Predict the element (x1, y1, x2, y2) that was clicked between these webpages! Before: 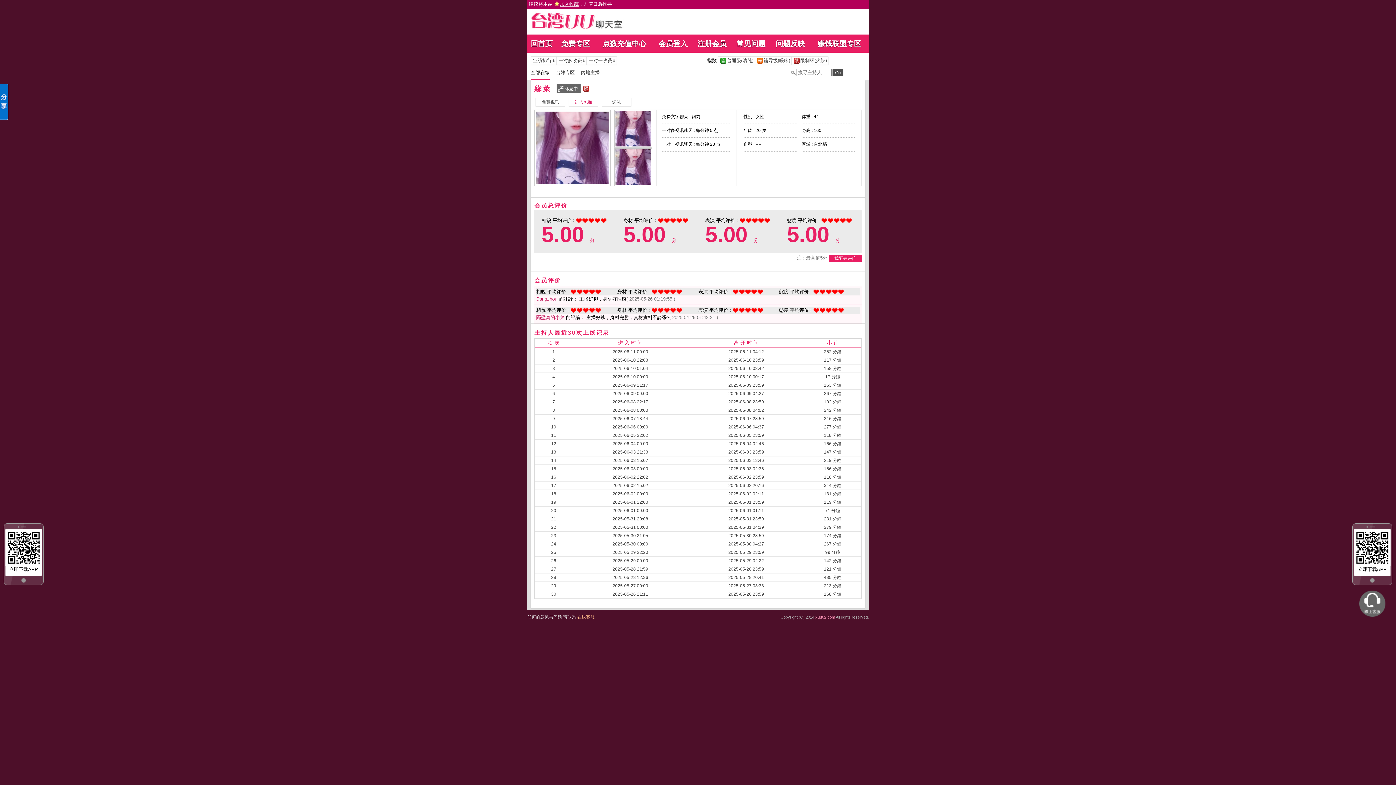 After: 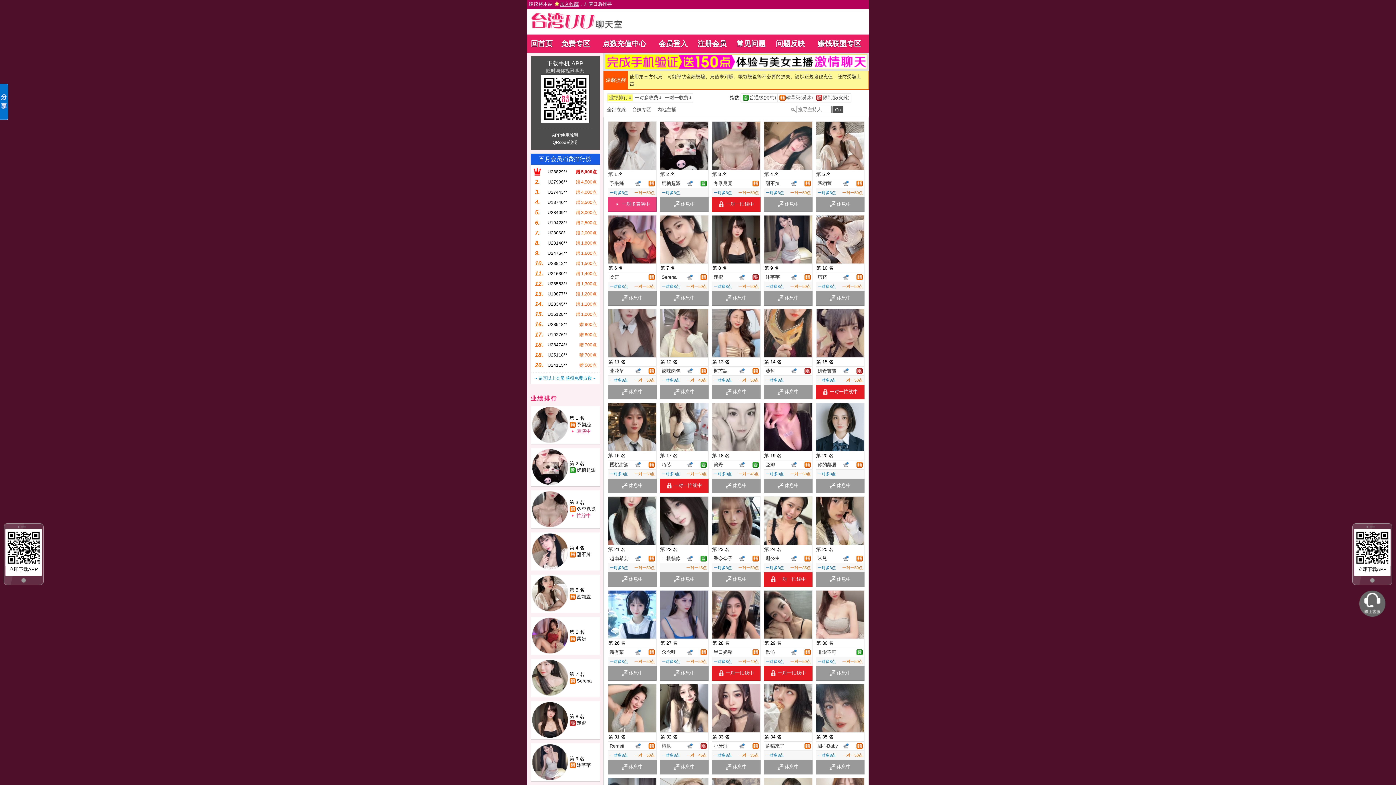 Action: label: 	业绩排行		 bbox: (531, 57, 556, 64)